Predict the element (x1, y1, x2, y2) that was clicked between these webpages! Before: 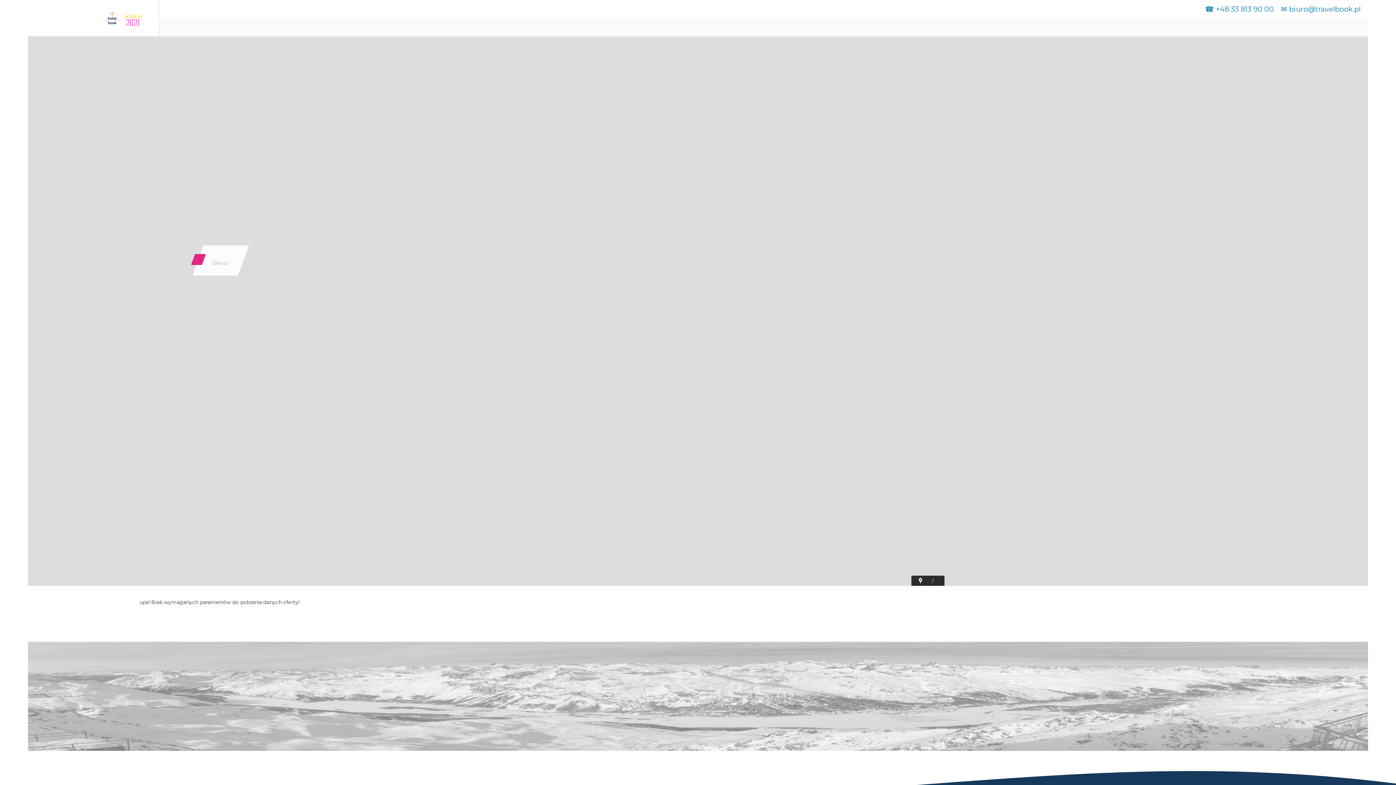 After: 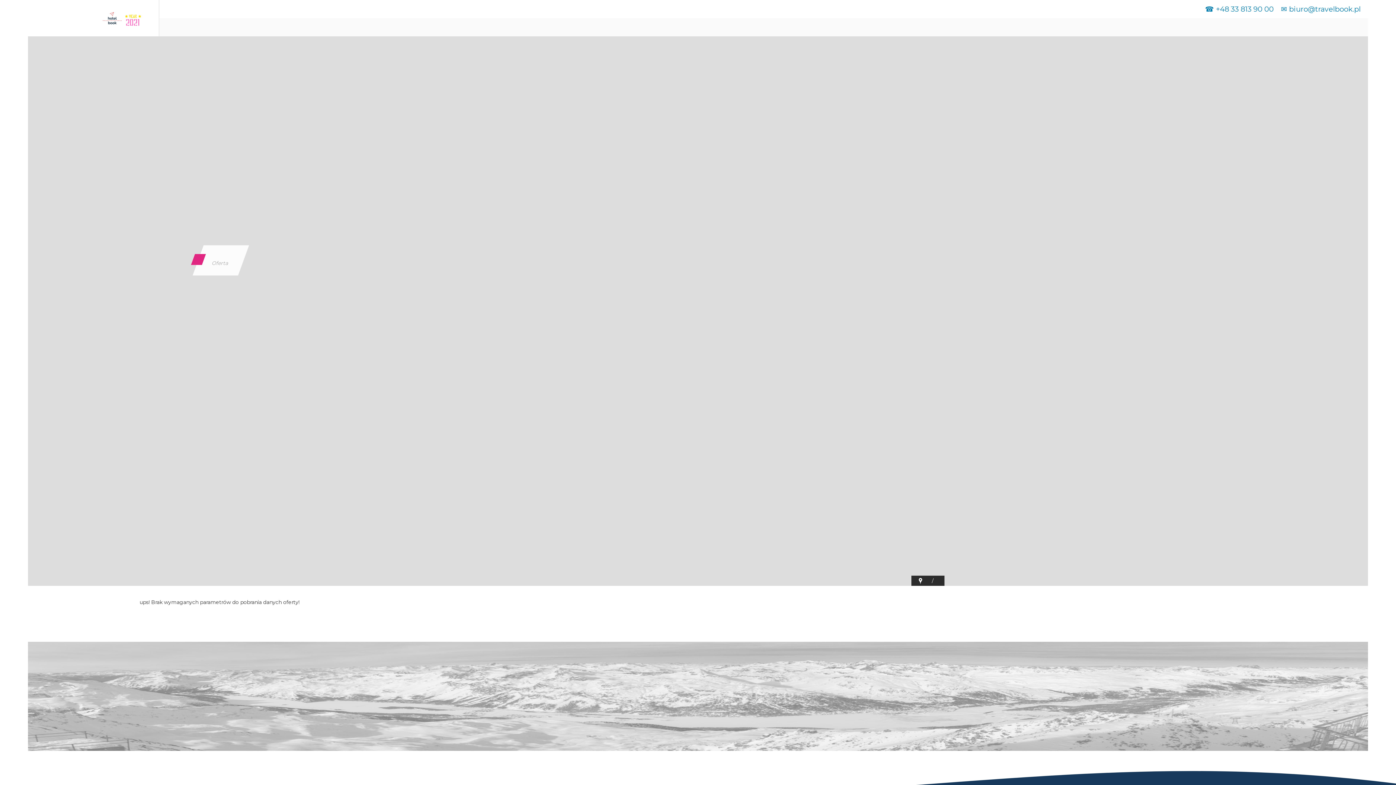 Action: label: biuro@travelbook.pl bbox: (1289, 4, 1361, 13)